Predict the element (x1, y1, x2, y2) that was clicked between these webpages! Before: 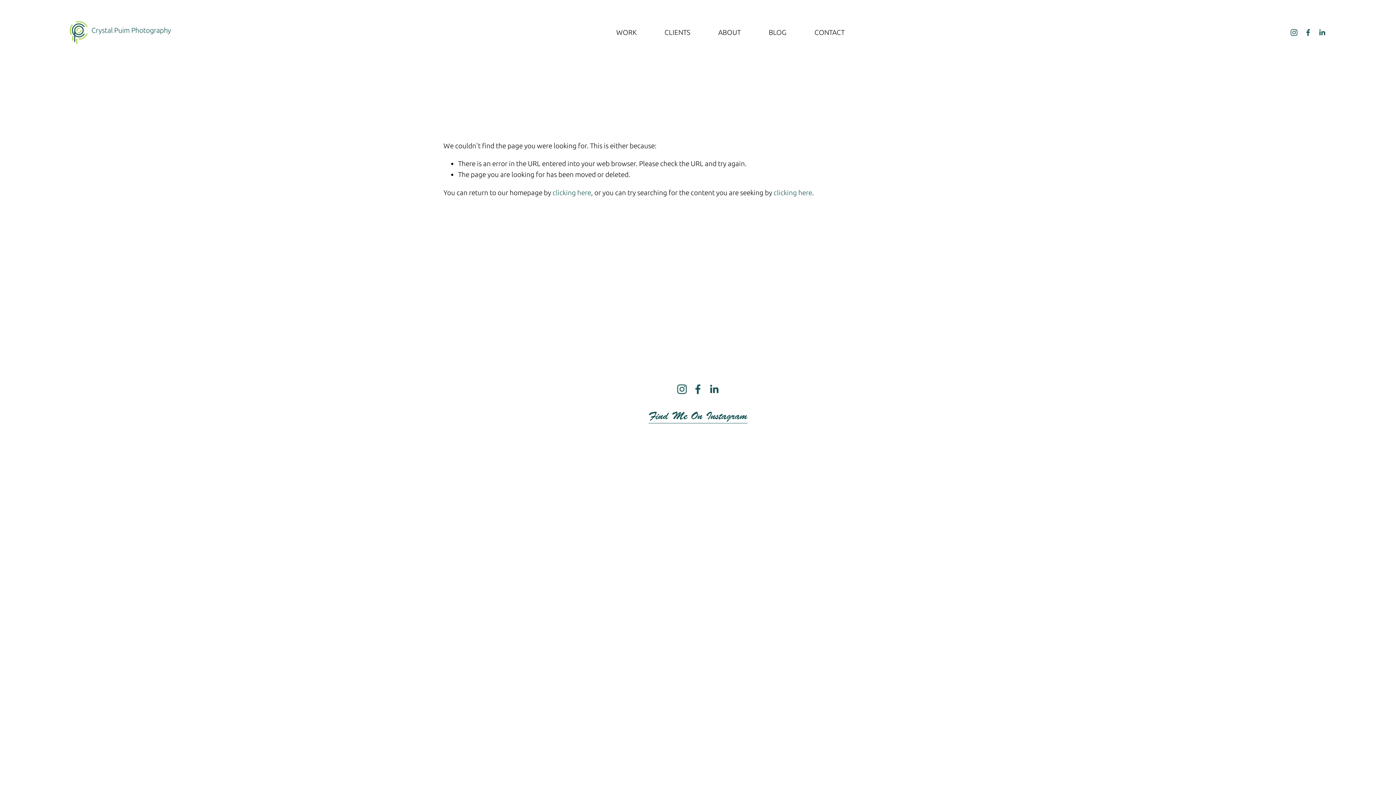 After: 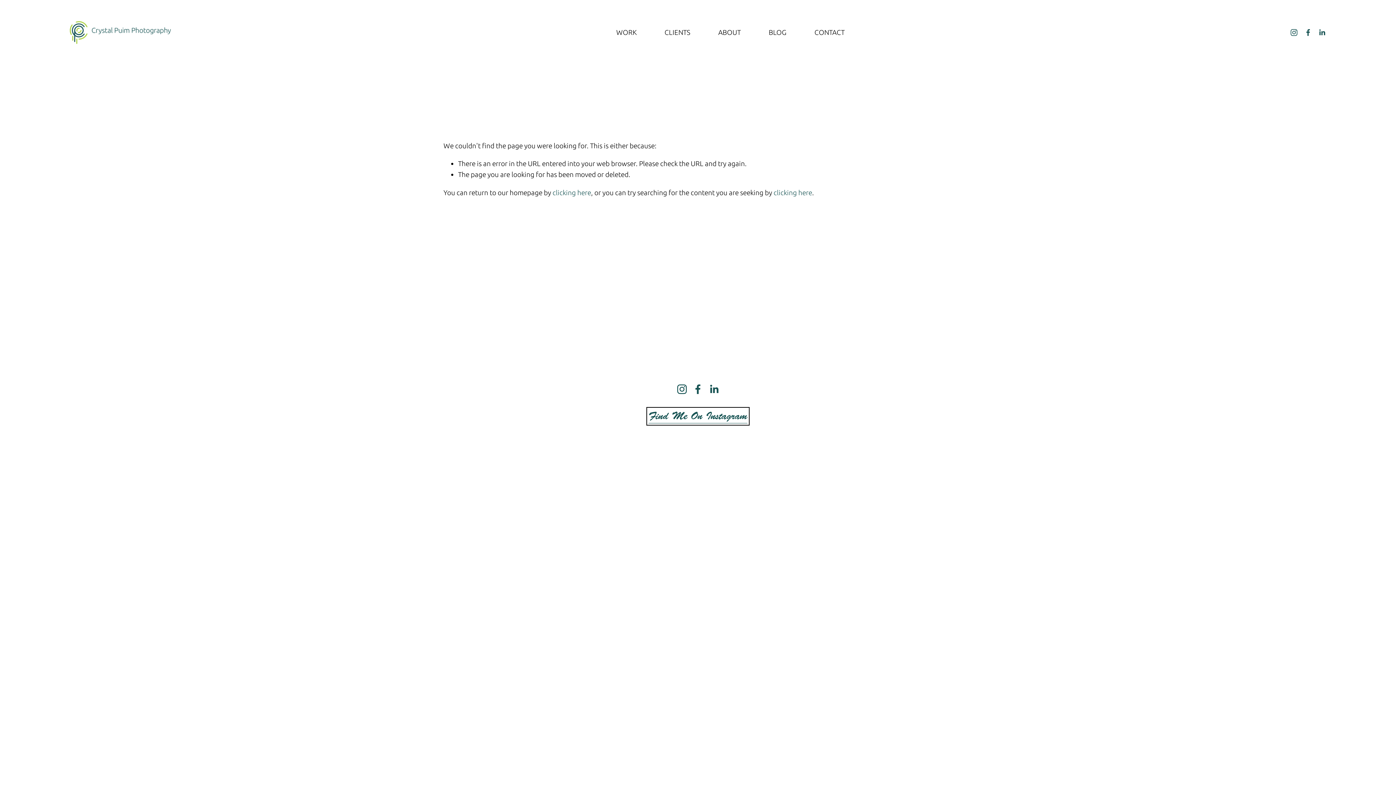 Action: bbox: (648, 409, 747, 423) label: Find Me On Instagram